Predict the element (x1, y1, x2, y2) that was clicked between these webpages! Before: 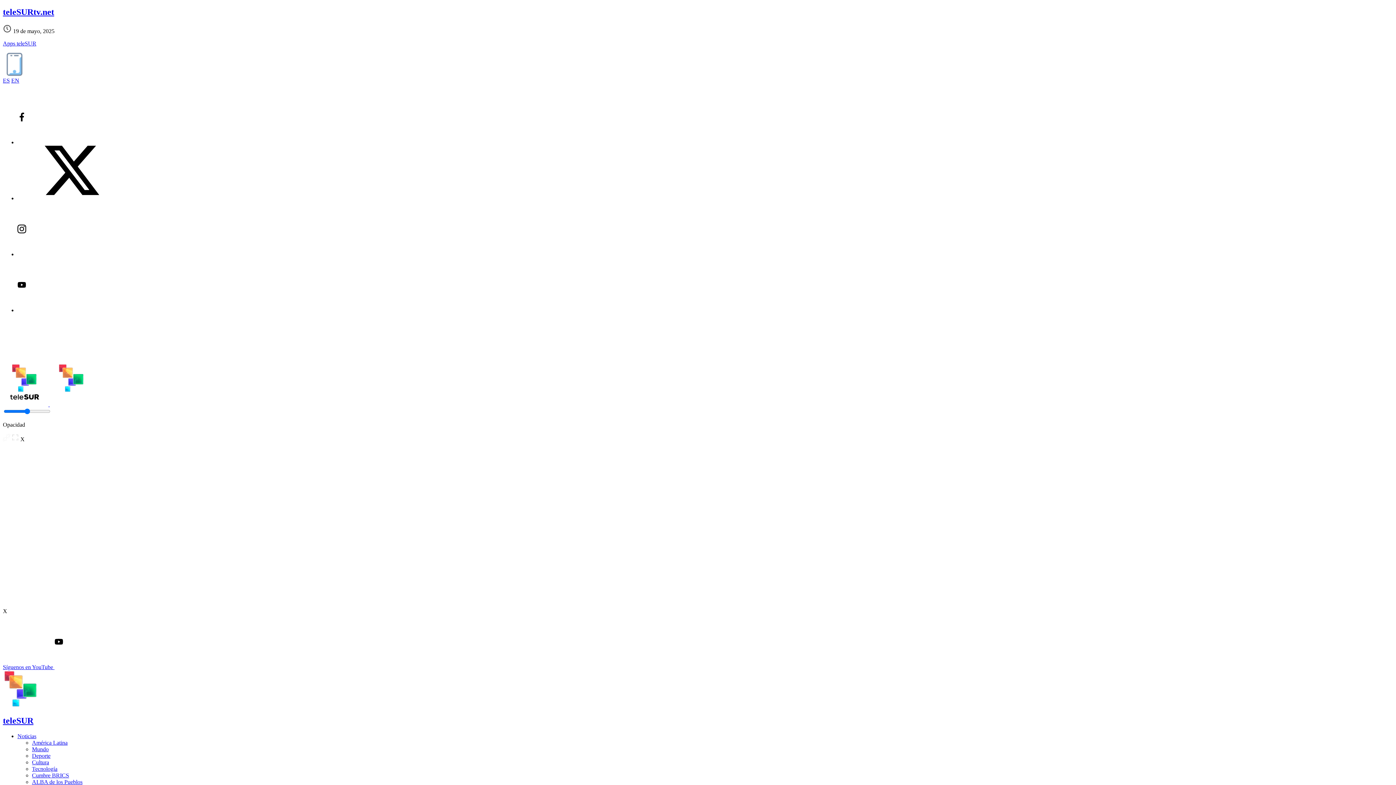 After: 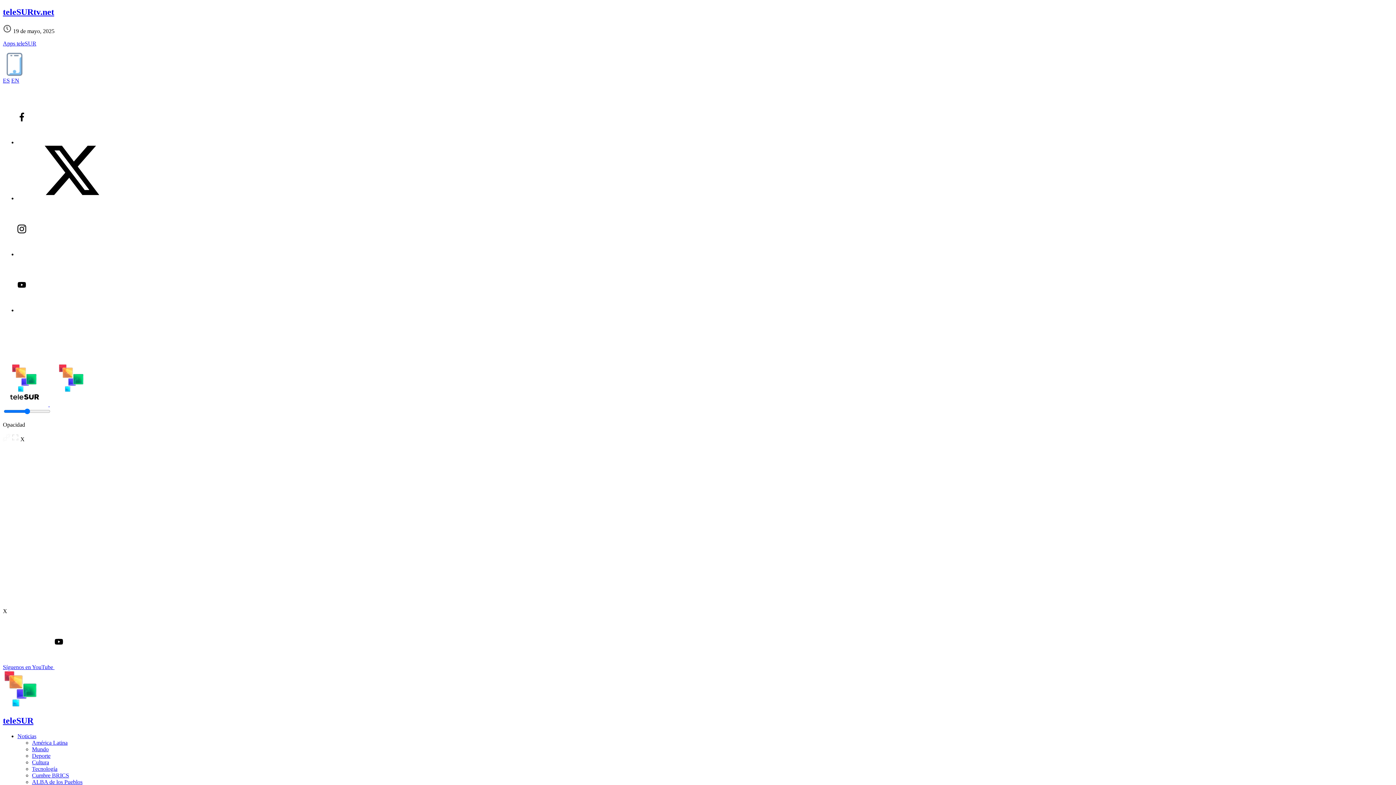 Action: bbox: (17, 139, 126, 145)